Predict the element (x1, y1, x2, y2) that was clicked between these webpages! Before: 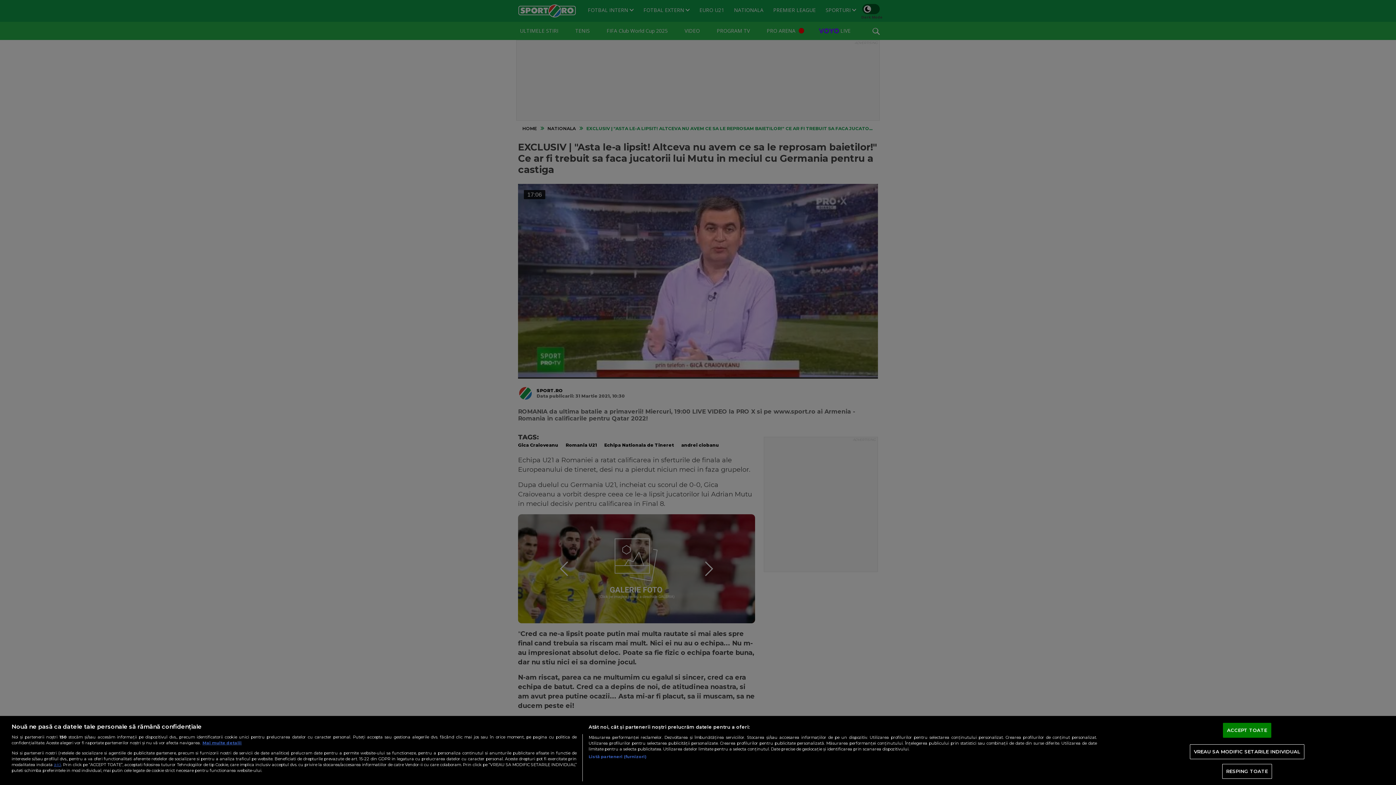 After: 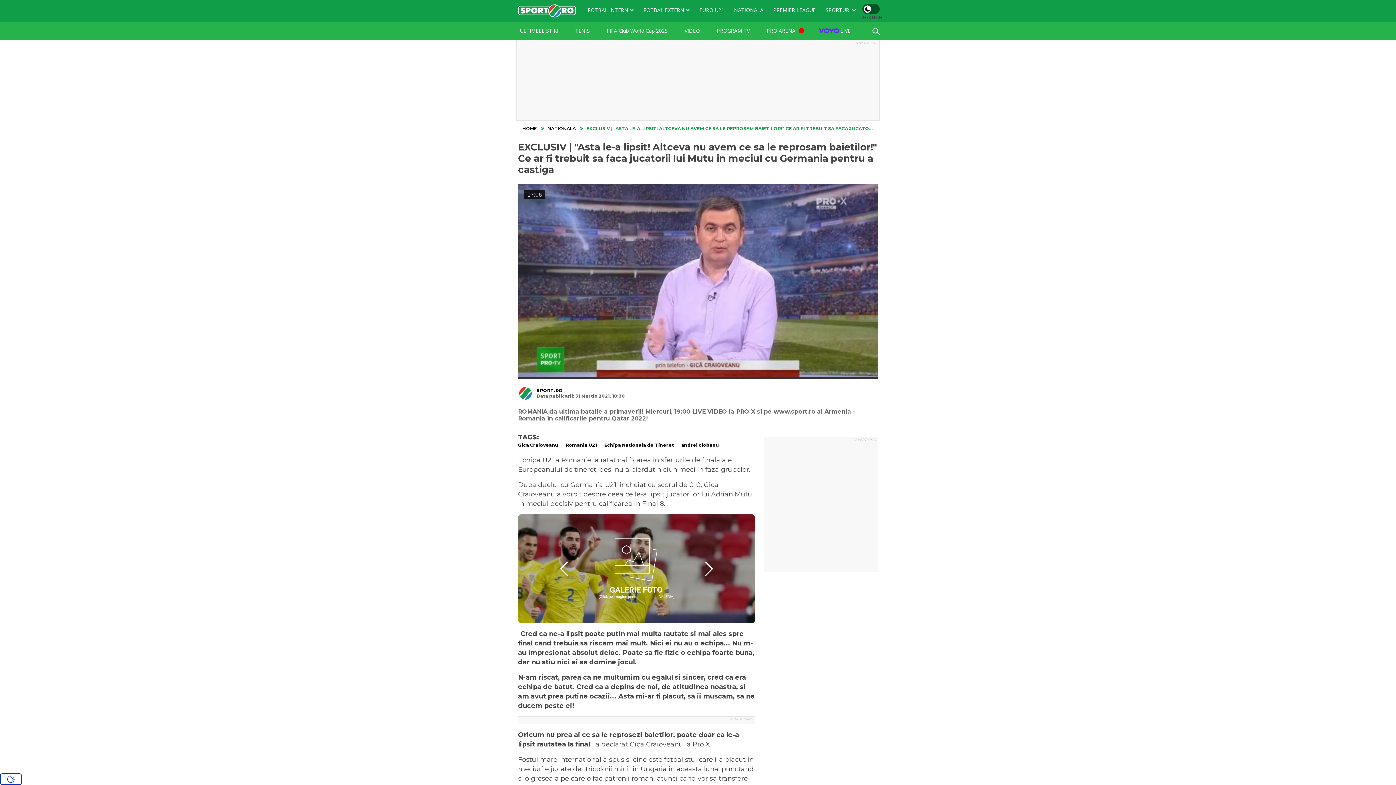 Action: label: RESPING TOATE bbox: (1222, 764, 1272, 779)